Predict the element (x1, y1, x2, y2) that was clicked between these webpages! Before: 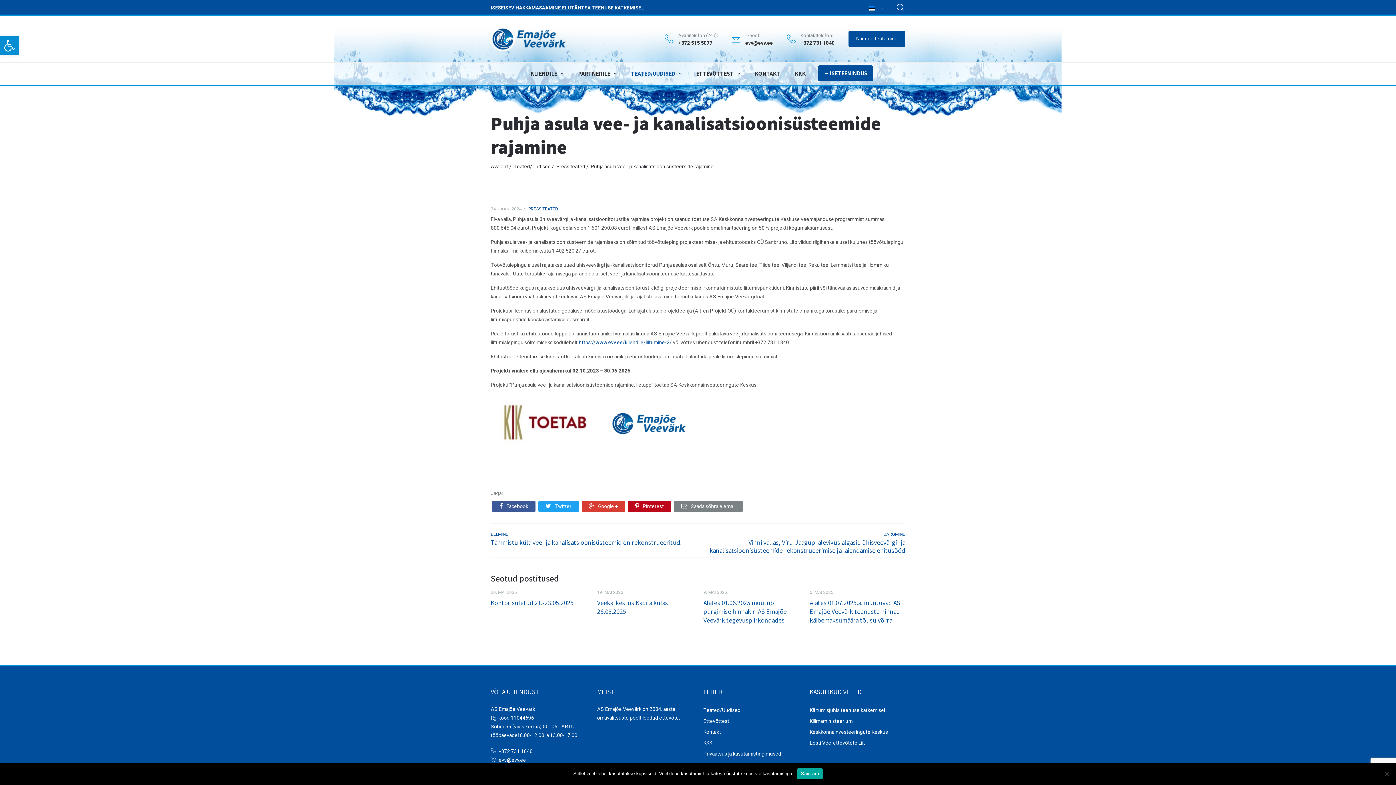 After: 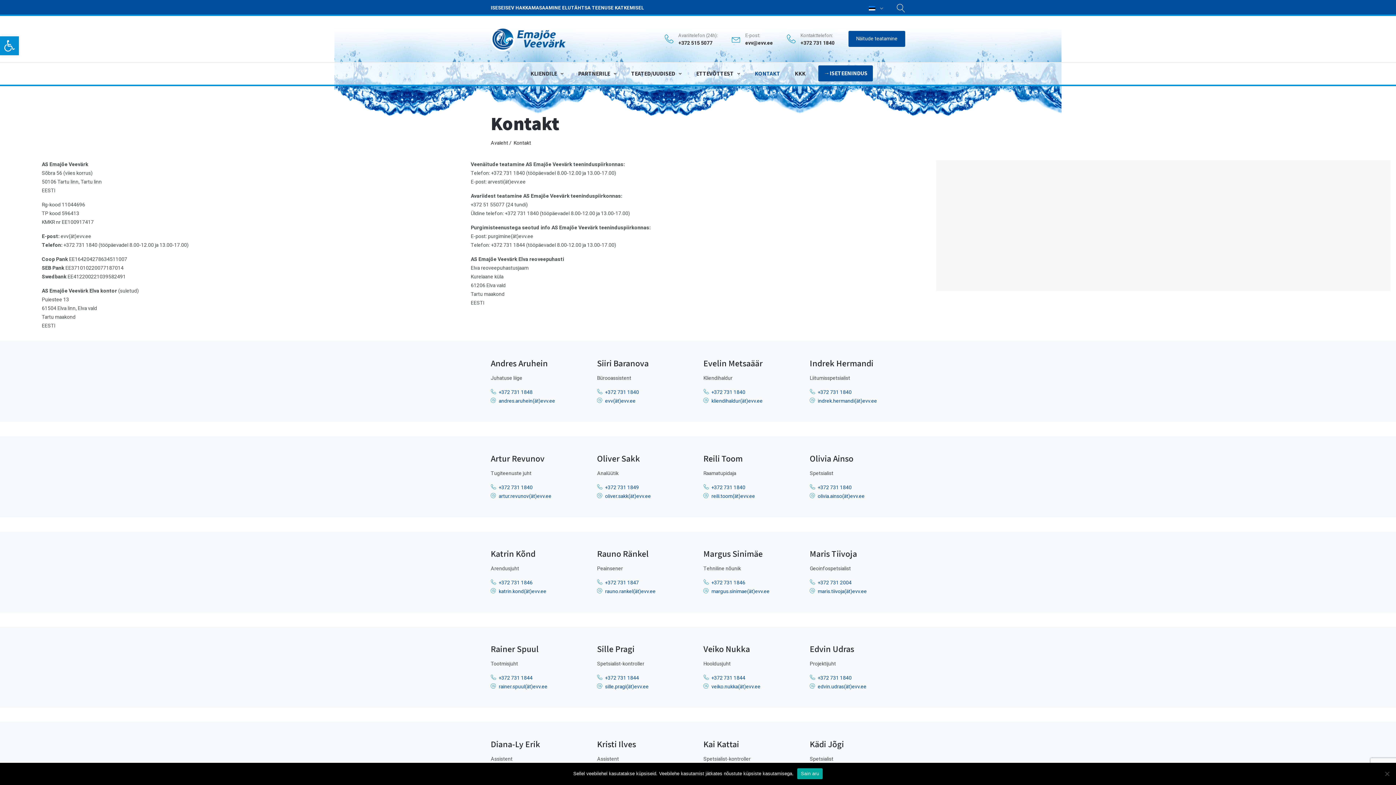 Action: bbox: (747, 62, 787, 84) label: KONTAKT